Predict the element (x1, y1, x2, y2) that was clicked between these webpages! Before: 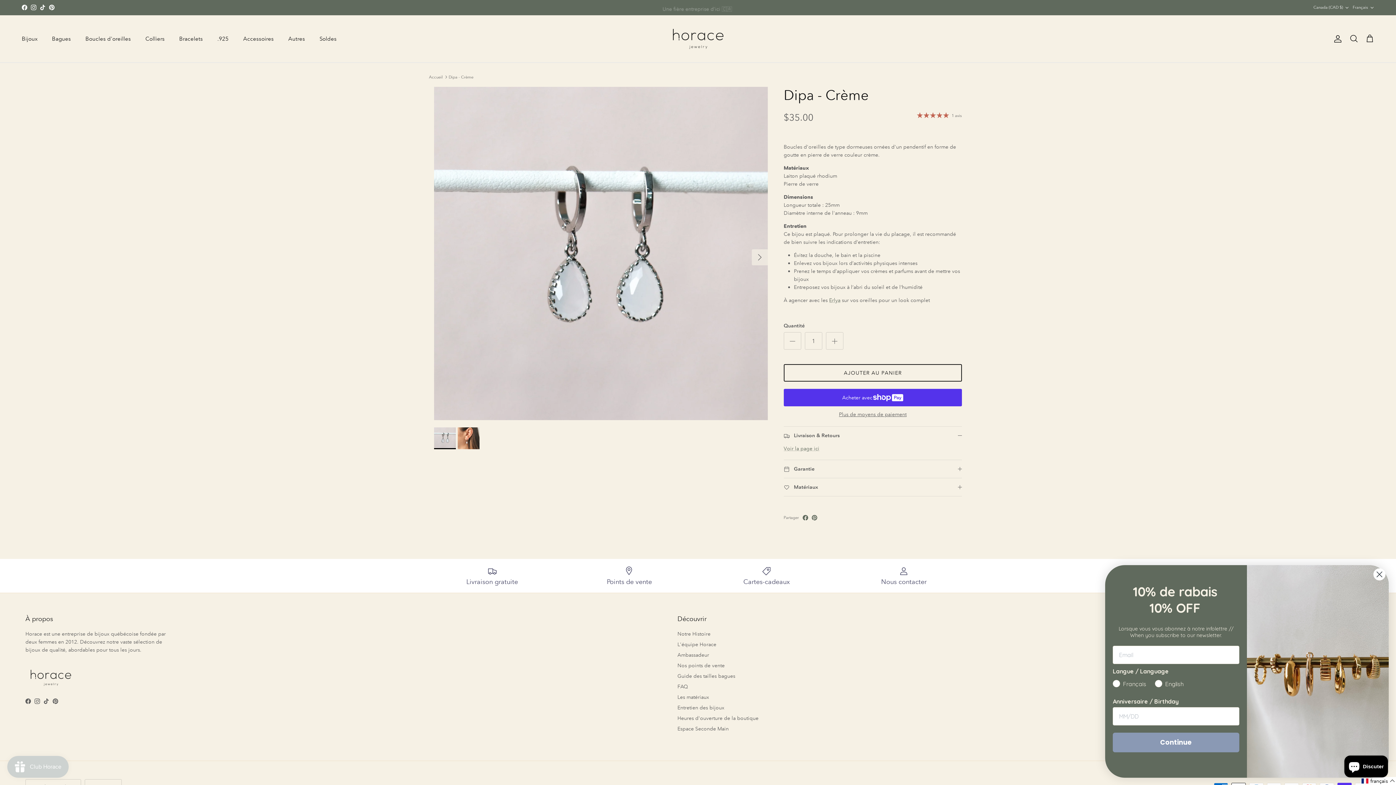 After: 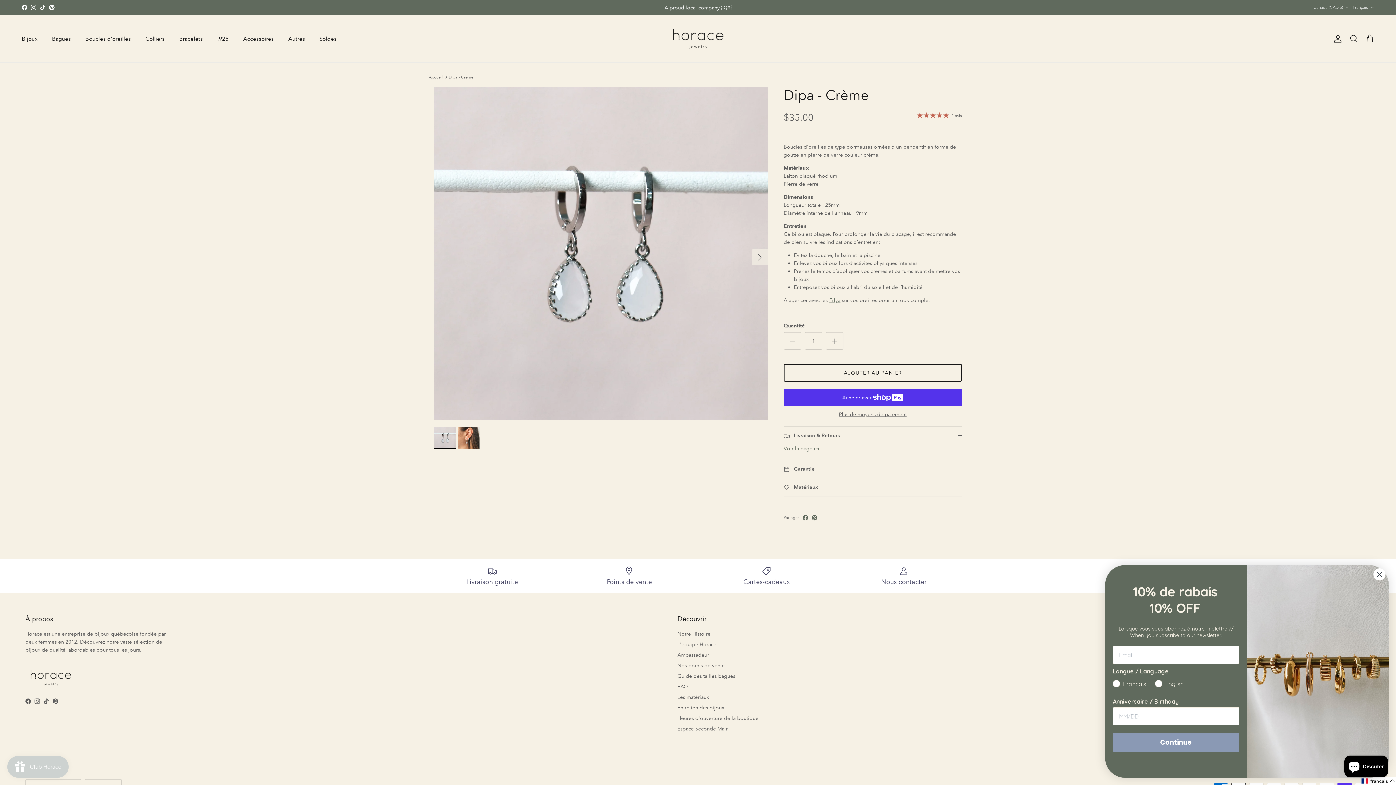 Action: bbox: (434, 427, 456, 449)